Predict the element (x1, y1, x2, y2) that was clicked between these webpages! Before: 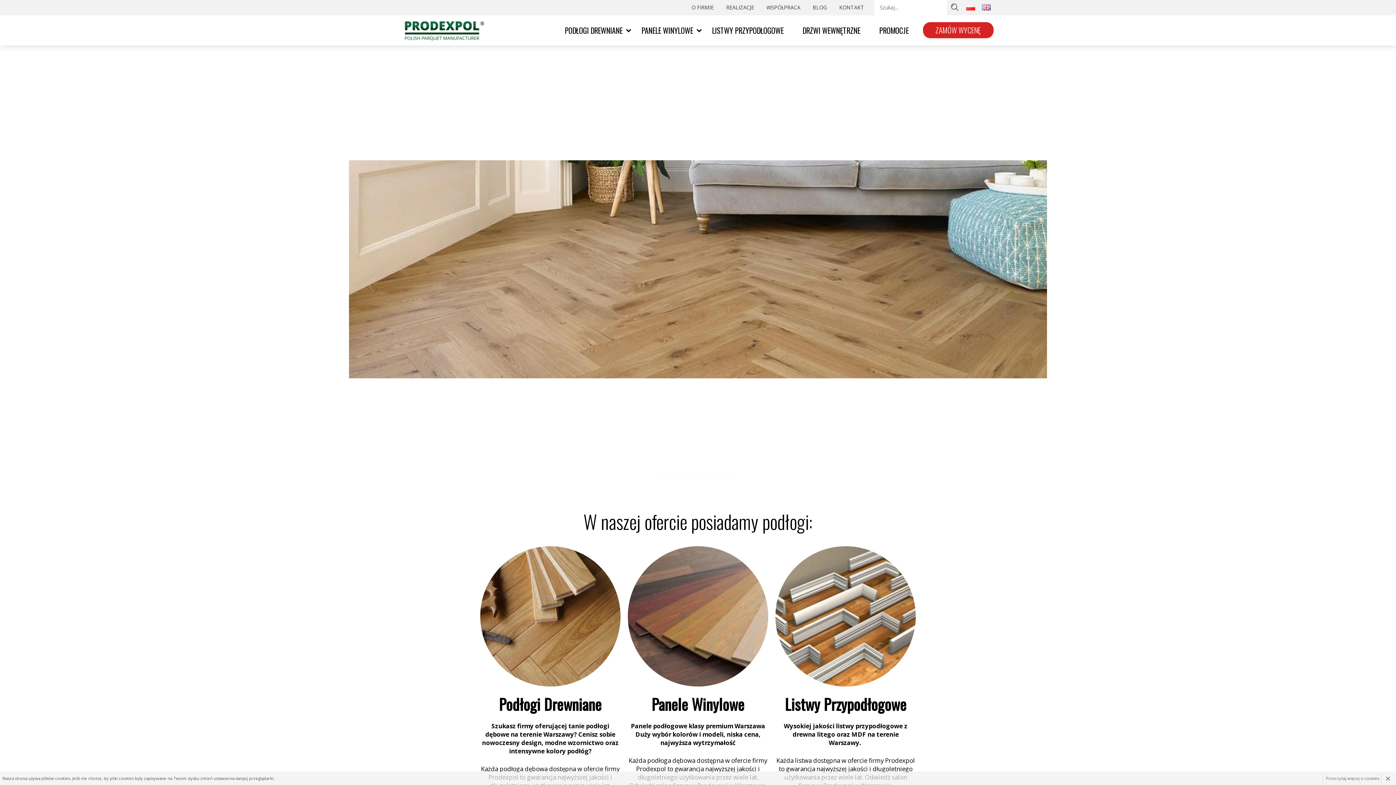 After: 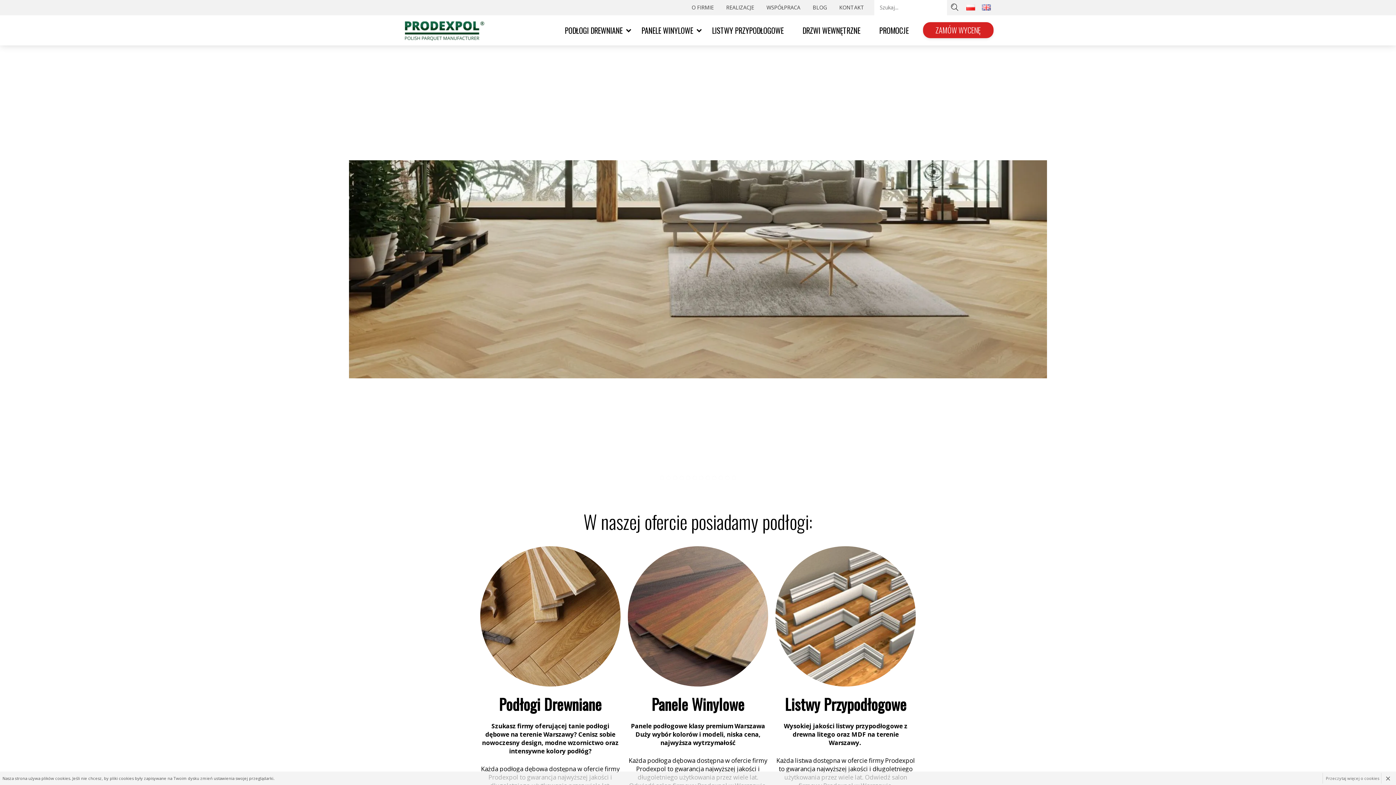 Action: bbox: (725, 476, 729, 480) label: Go to slide 11